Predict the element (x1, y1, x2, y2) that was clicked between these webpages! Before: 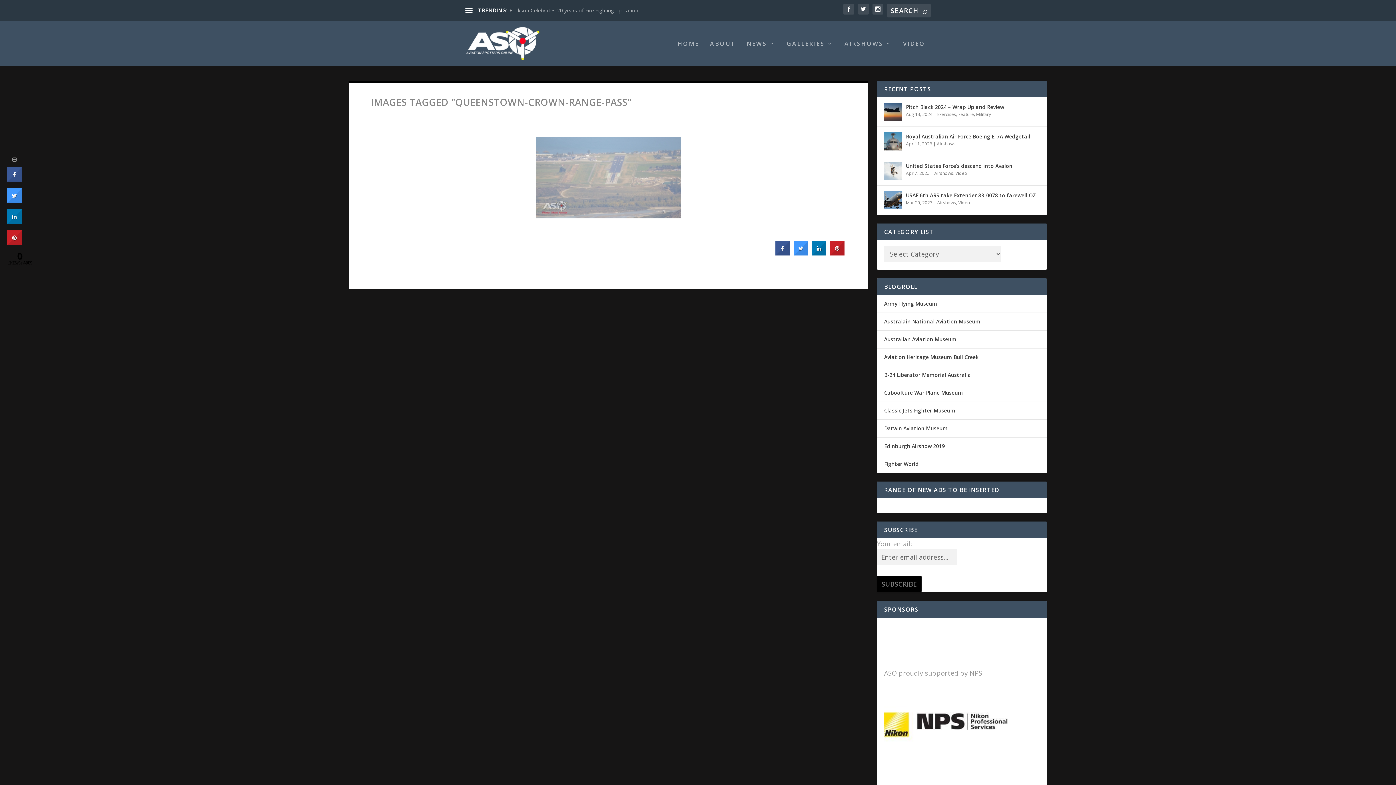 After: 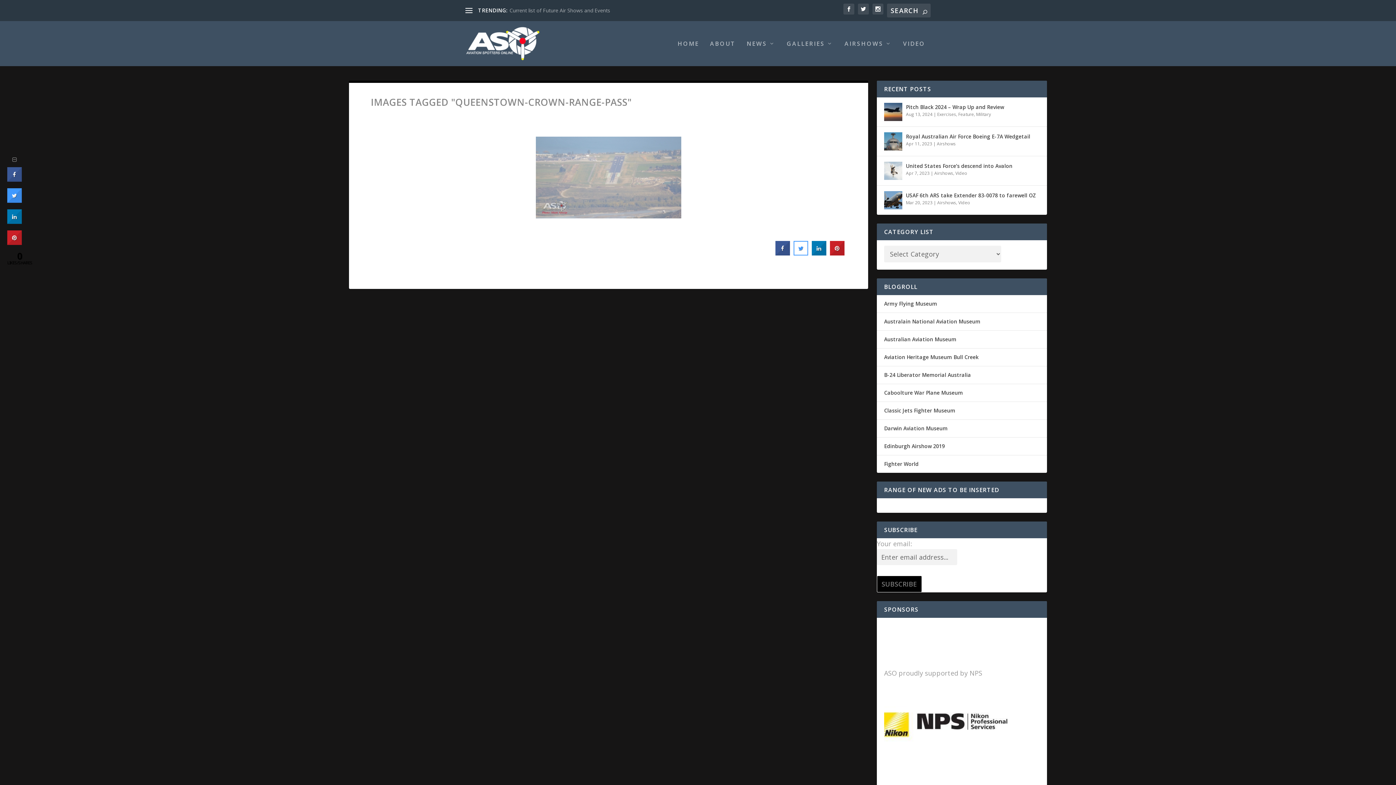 Action: bbox: (793, 249, 808, 257)